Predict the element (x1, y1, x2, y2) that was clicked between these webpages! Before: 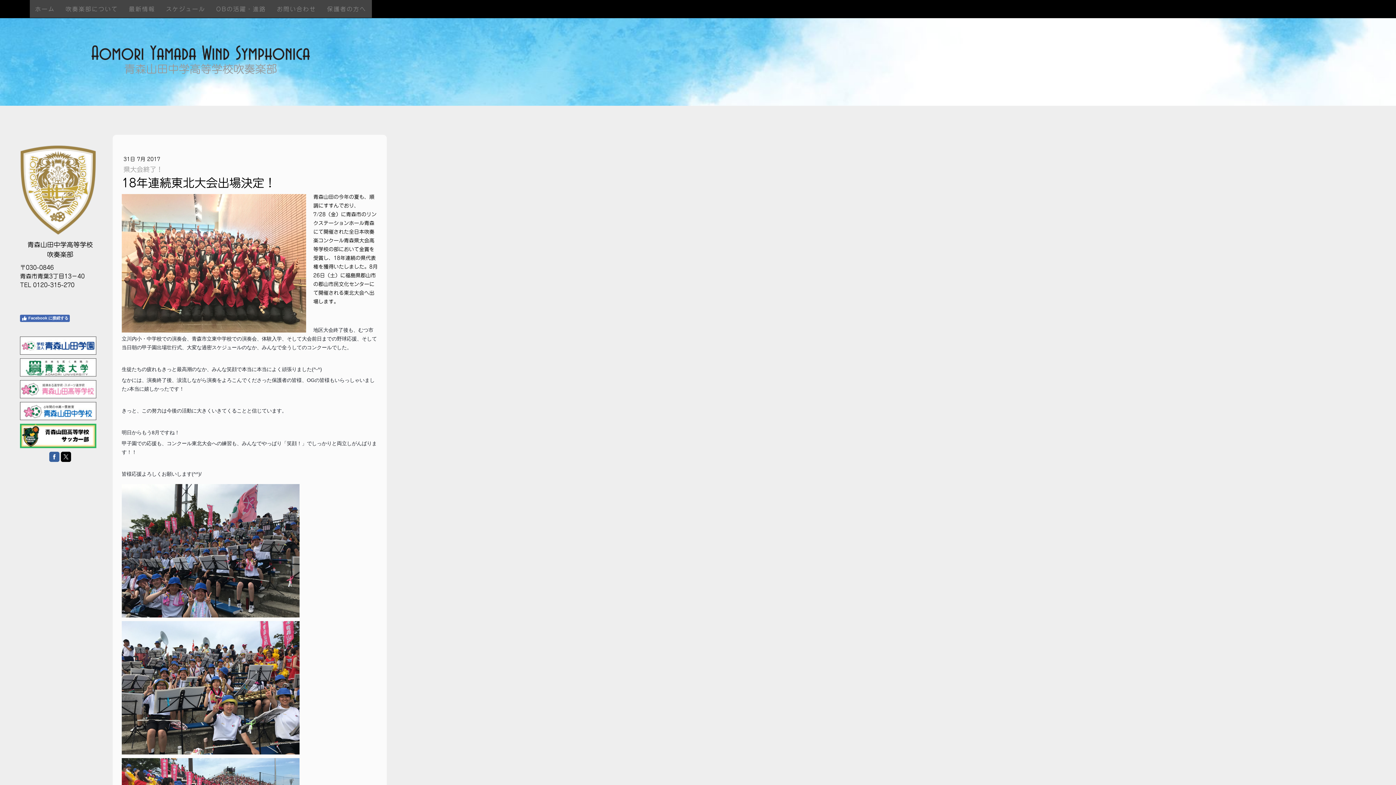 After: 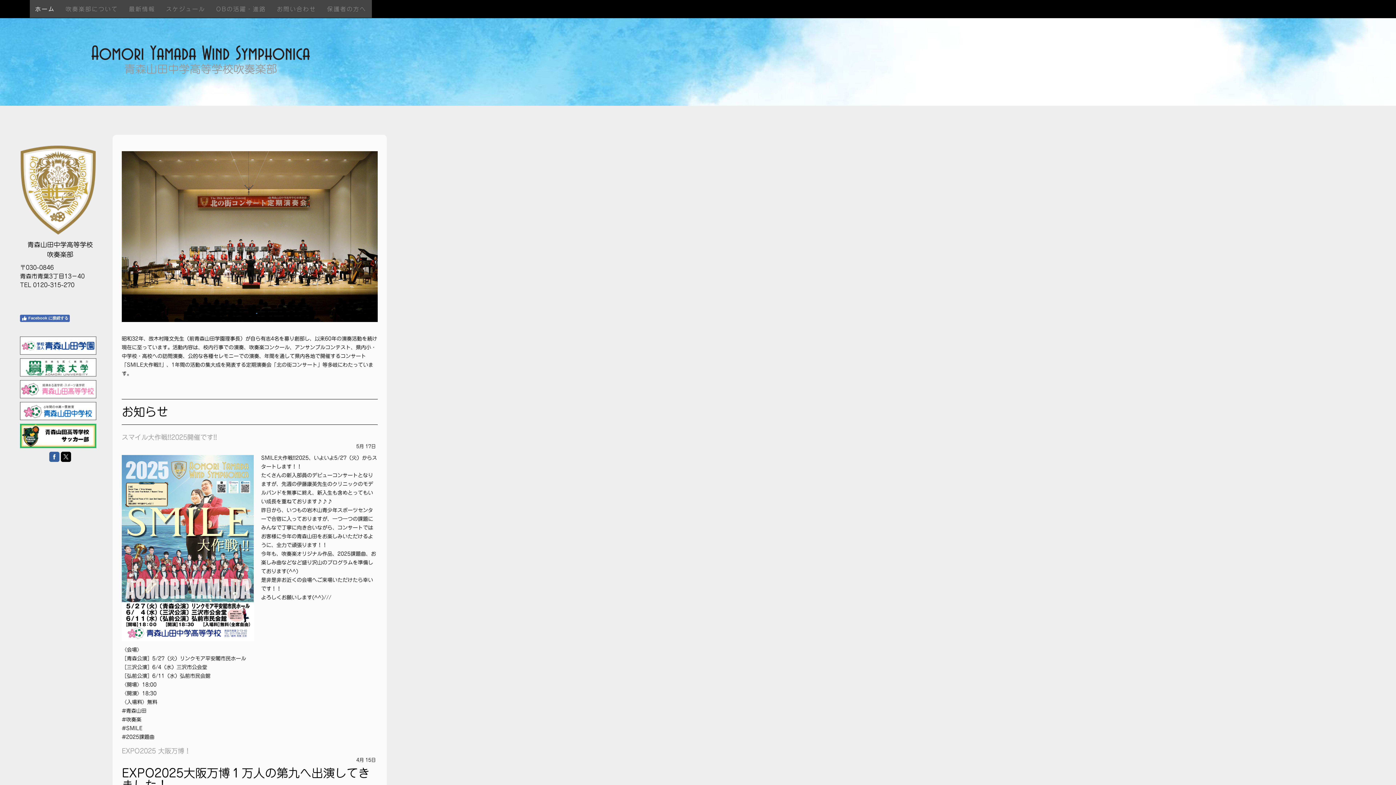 Action: bbox: (91, 46, 309, 52)